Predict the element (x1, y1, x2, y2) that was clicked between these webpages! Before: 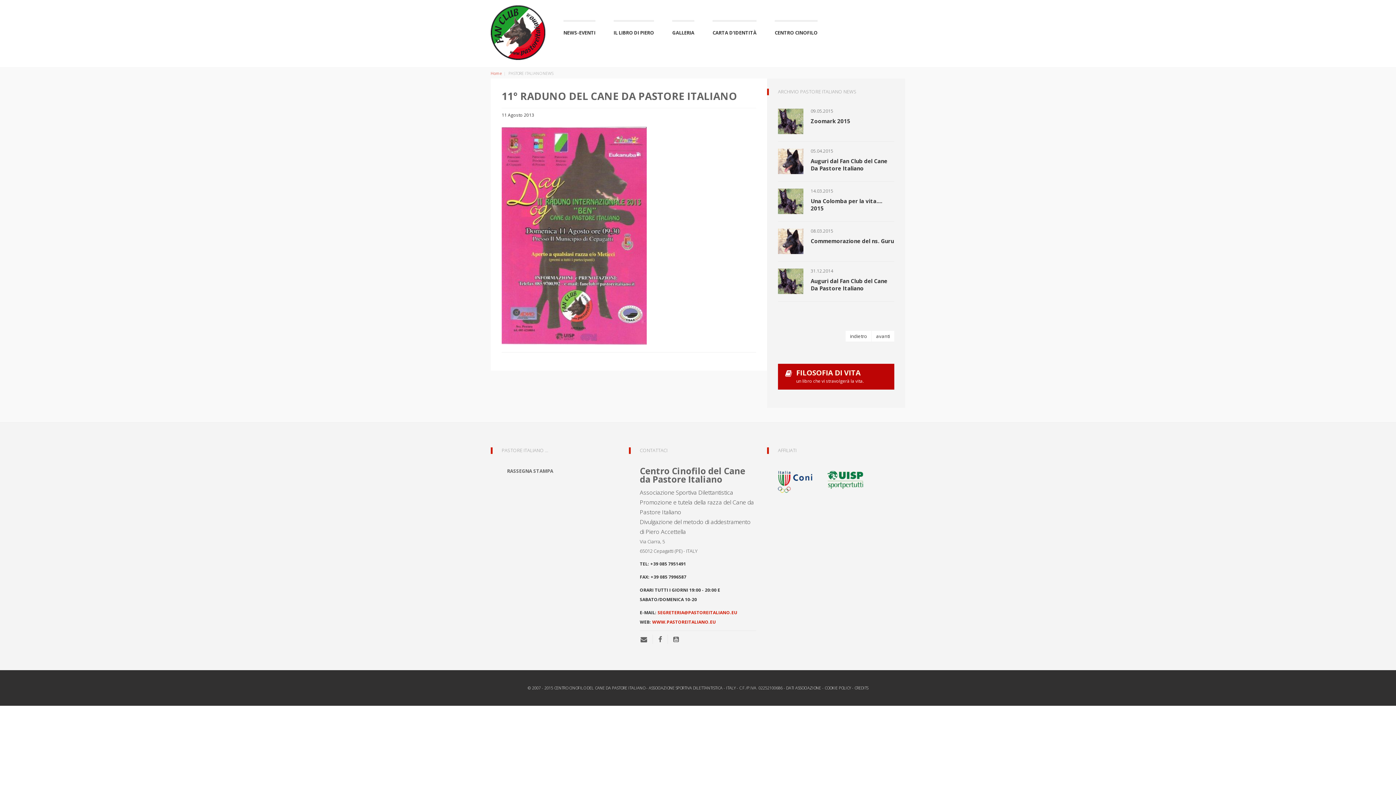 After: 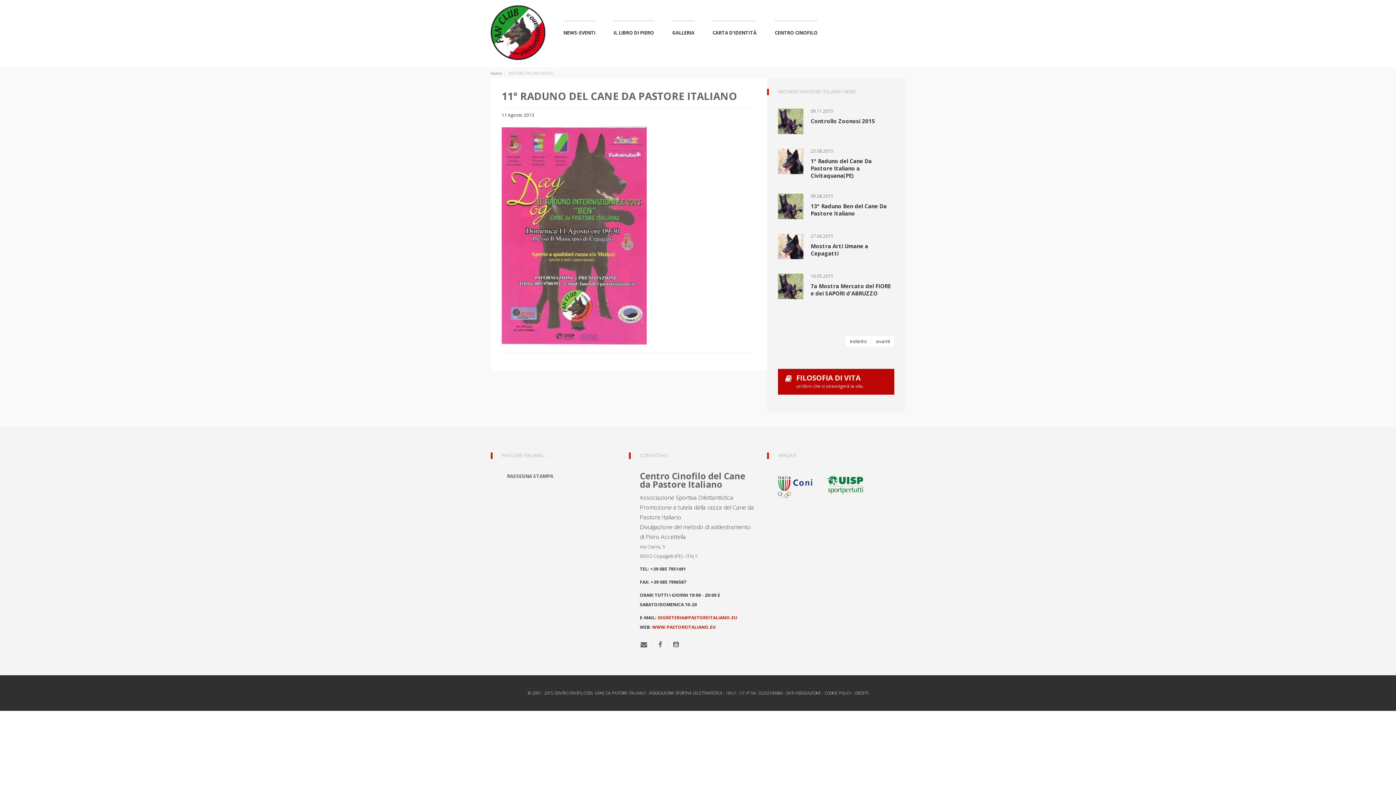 Action: label: indietro bbox: (845, 330, 872, 342)